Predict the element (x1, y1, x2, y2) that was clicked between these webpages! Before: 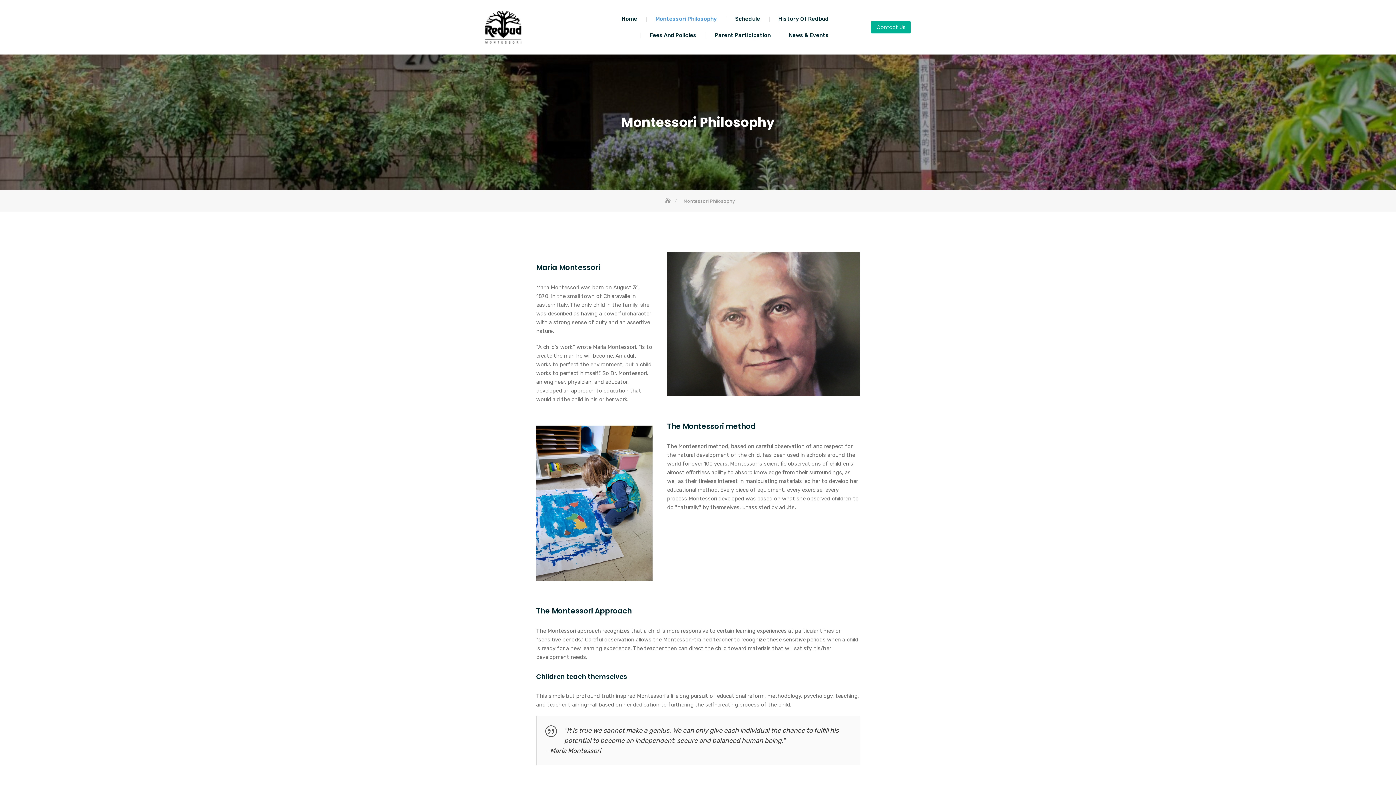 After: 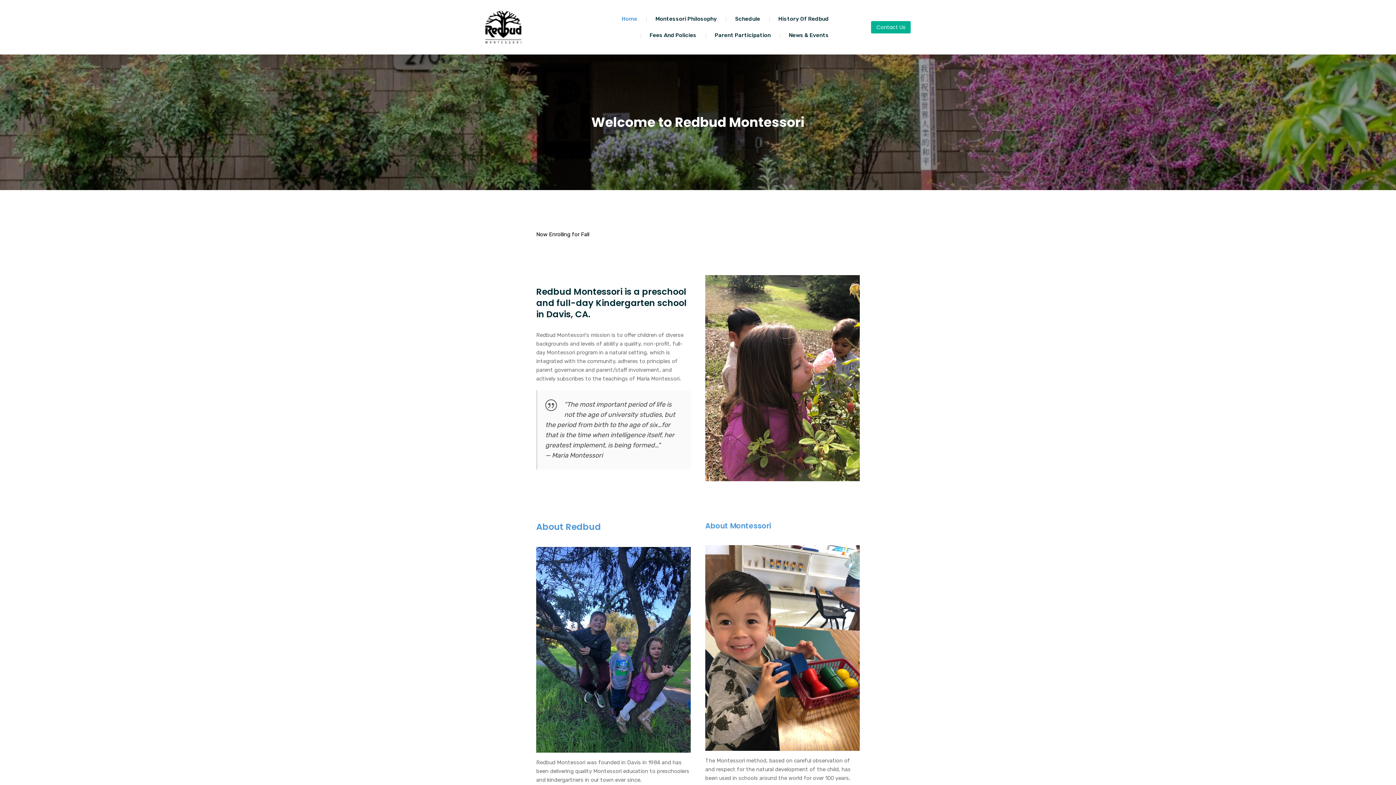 Action: label: Home bbox: (612, 10, 646, 27)